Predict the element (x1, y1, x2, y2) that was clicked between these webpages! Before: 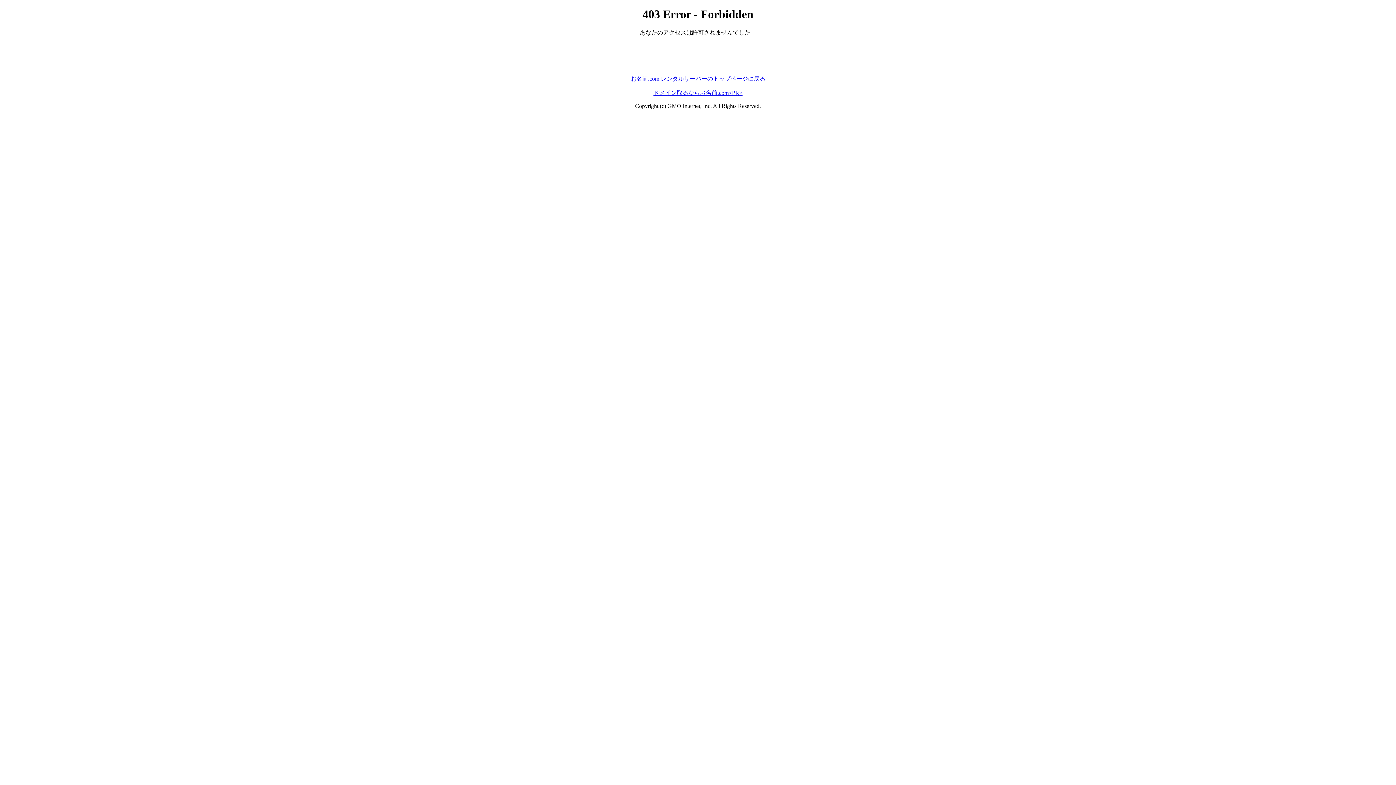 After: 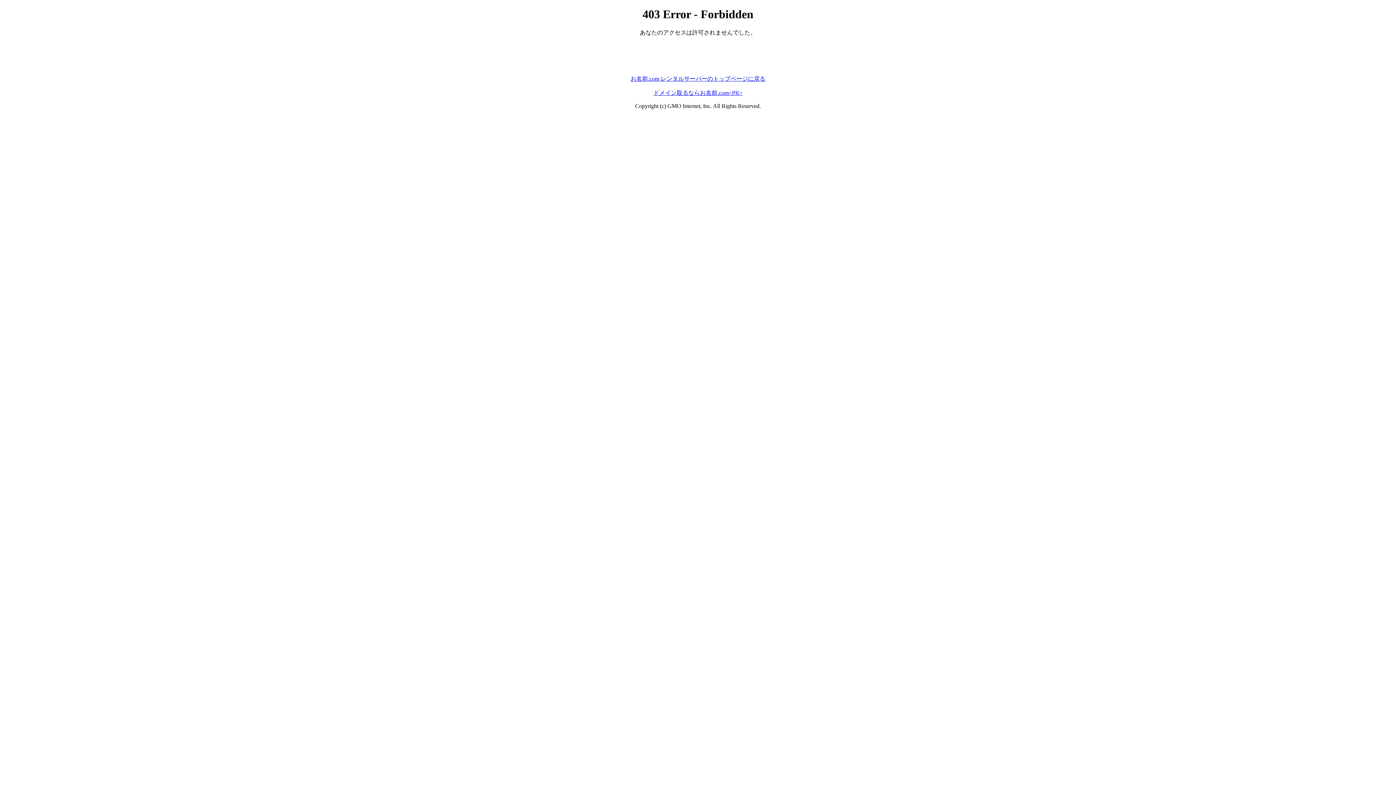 Action: bbox: (630, 75, 765, 81) label: お名前.com レンタルサーバーのトップページに戻る